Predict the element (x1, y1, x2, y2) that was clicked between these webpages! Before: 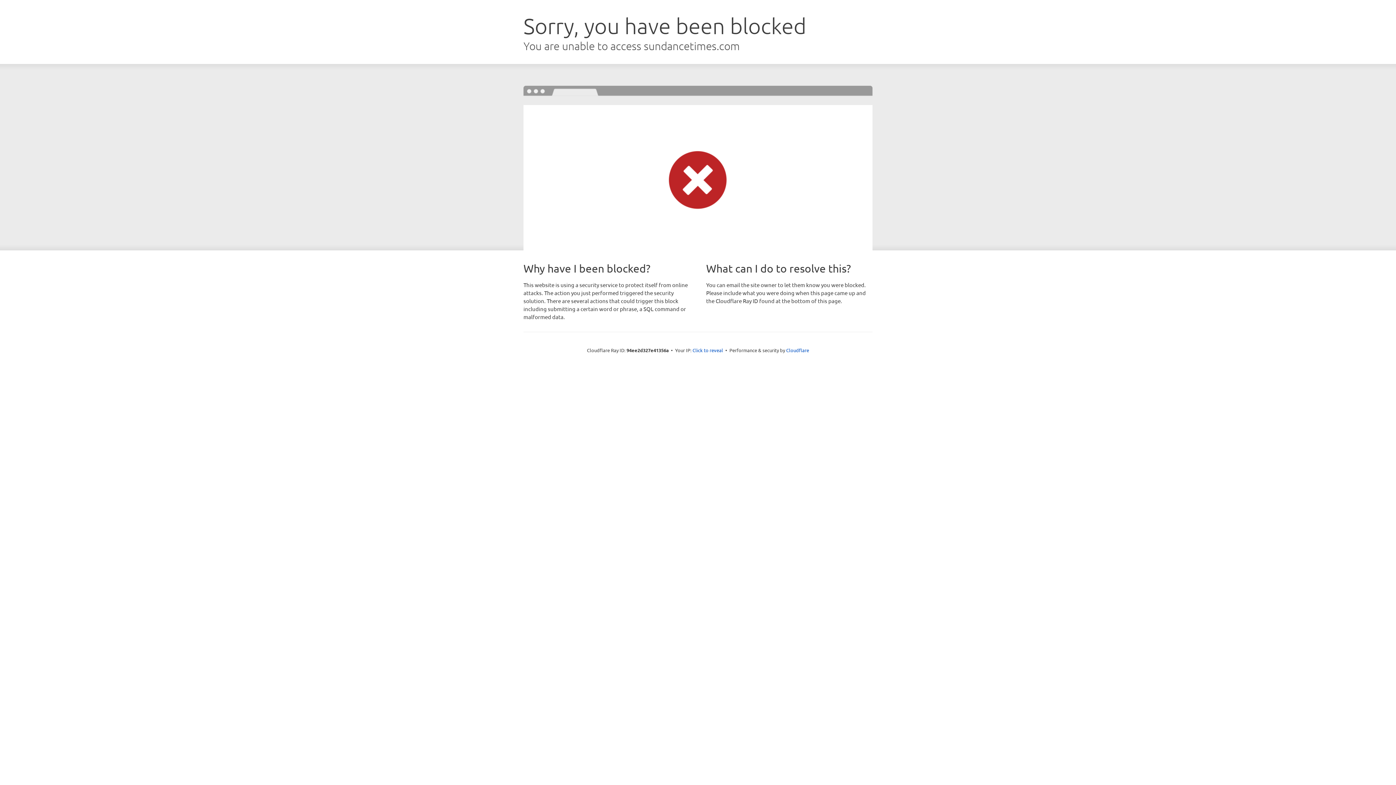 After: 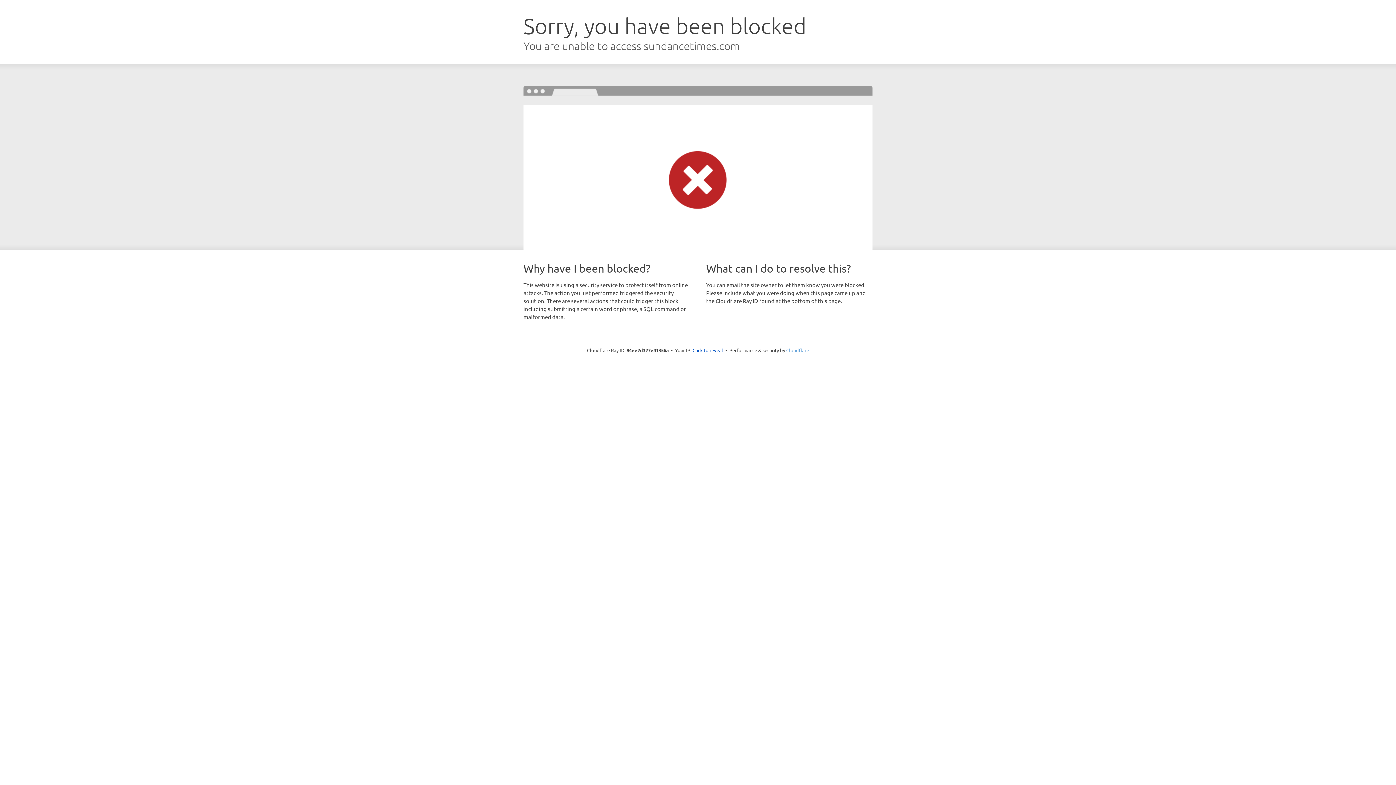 Action: bbox: (786, 347, 809, 353) label: Cloudflare